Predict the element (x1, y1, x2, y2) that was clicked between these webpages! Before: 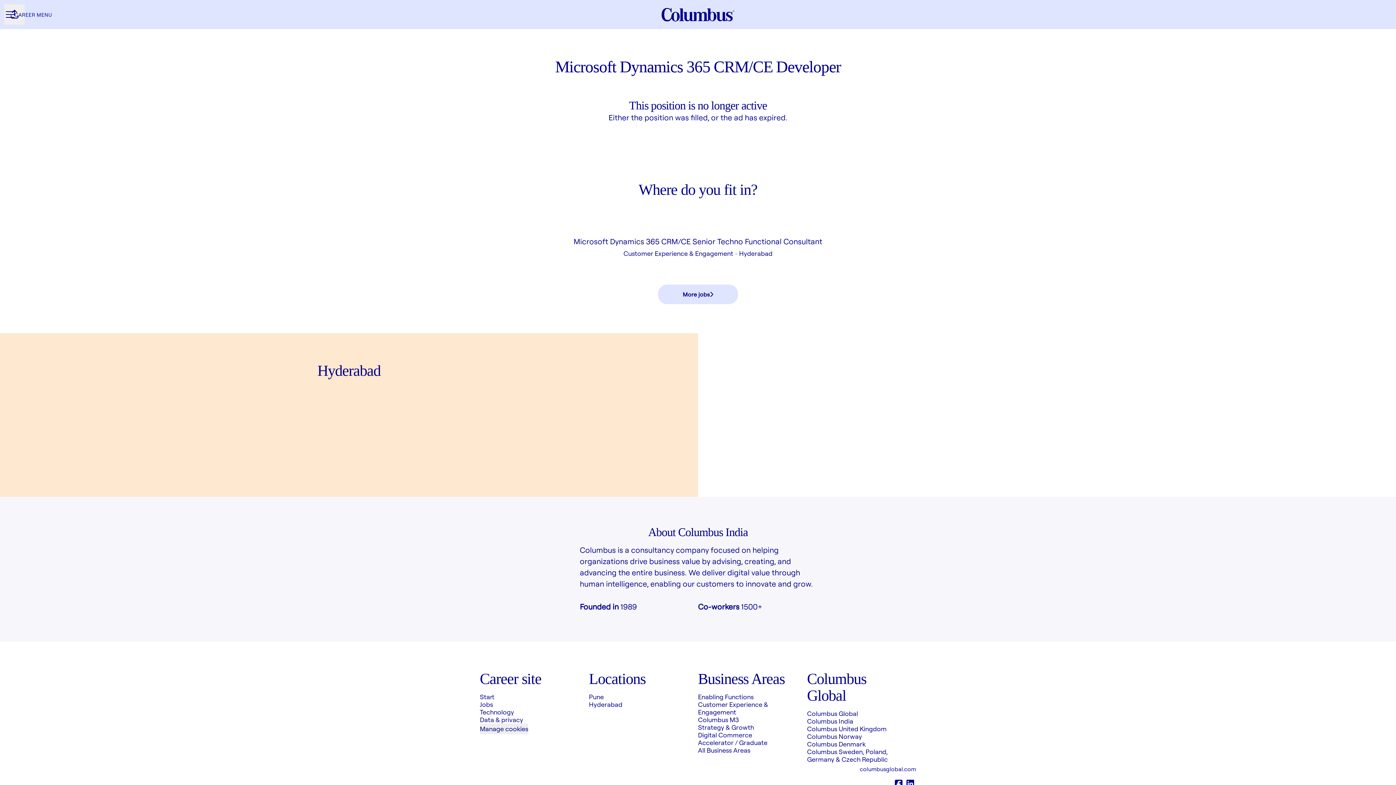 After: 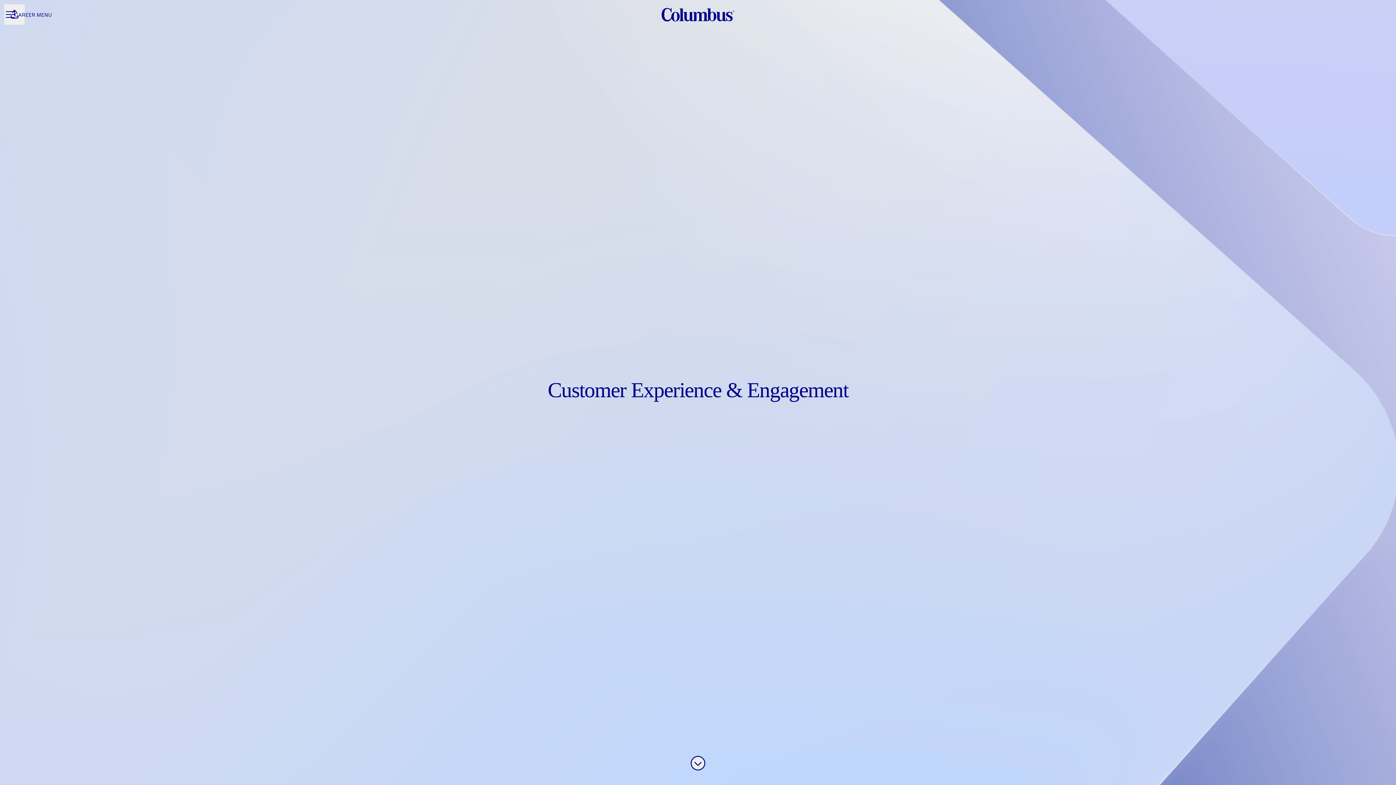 Action: bbox: (698, 699, 768, 717) label: Customer Experience & Engagement